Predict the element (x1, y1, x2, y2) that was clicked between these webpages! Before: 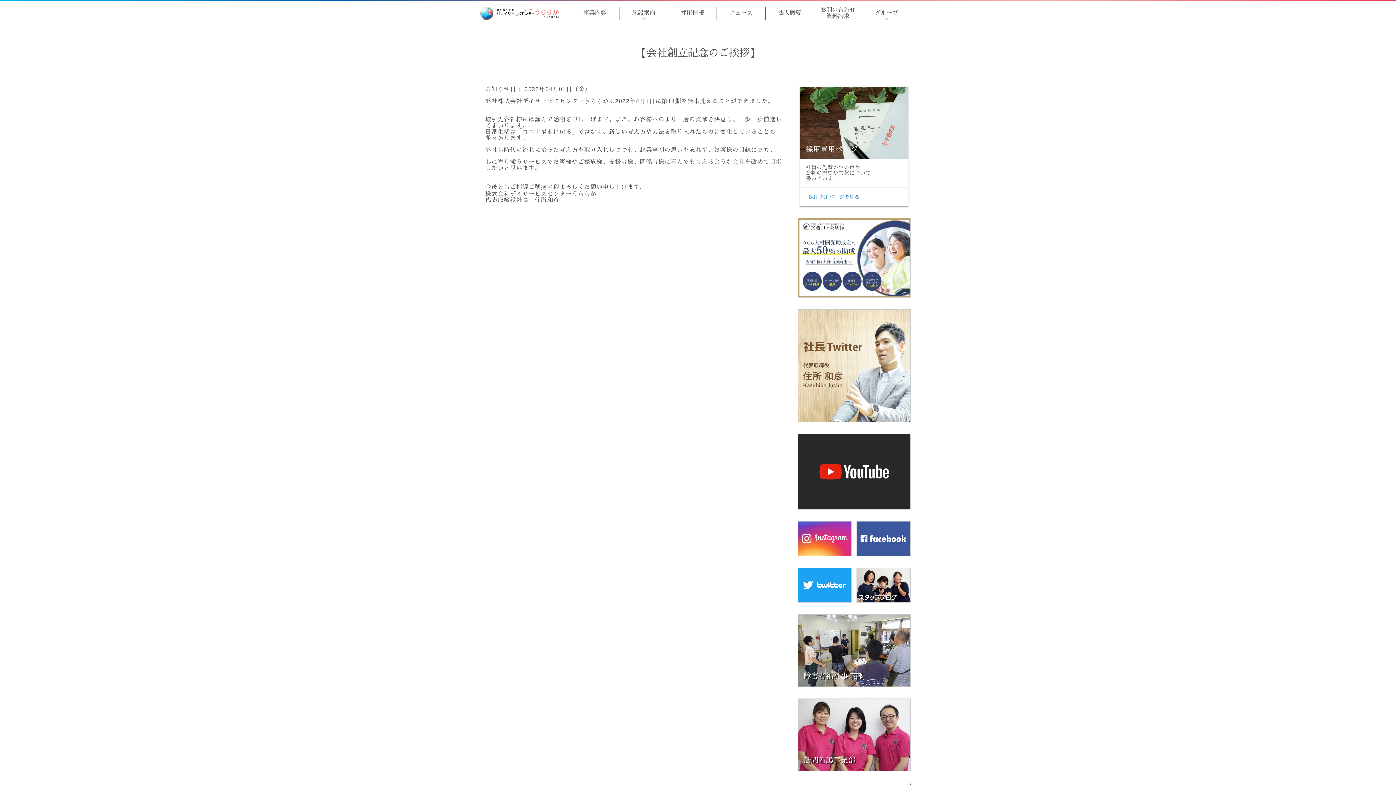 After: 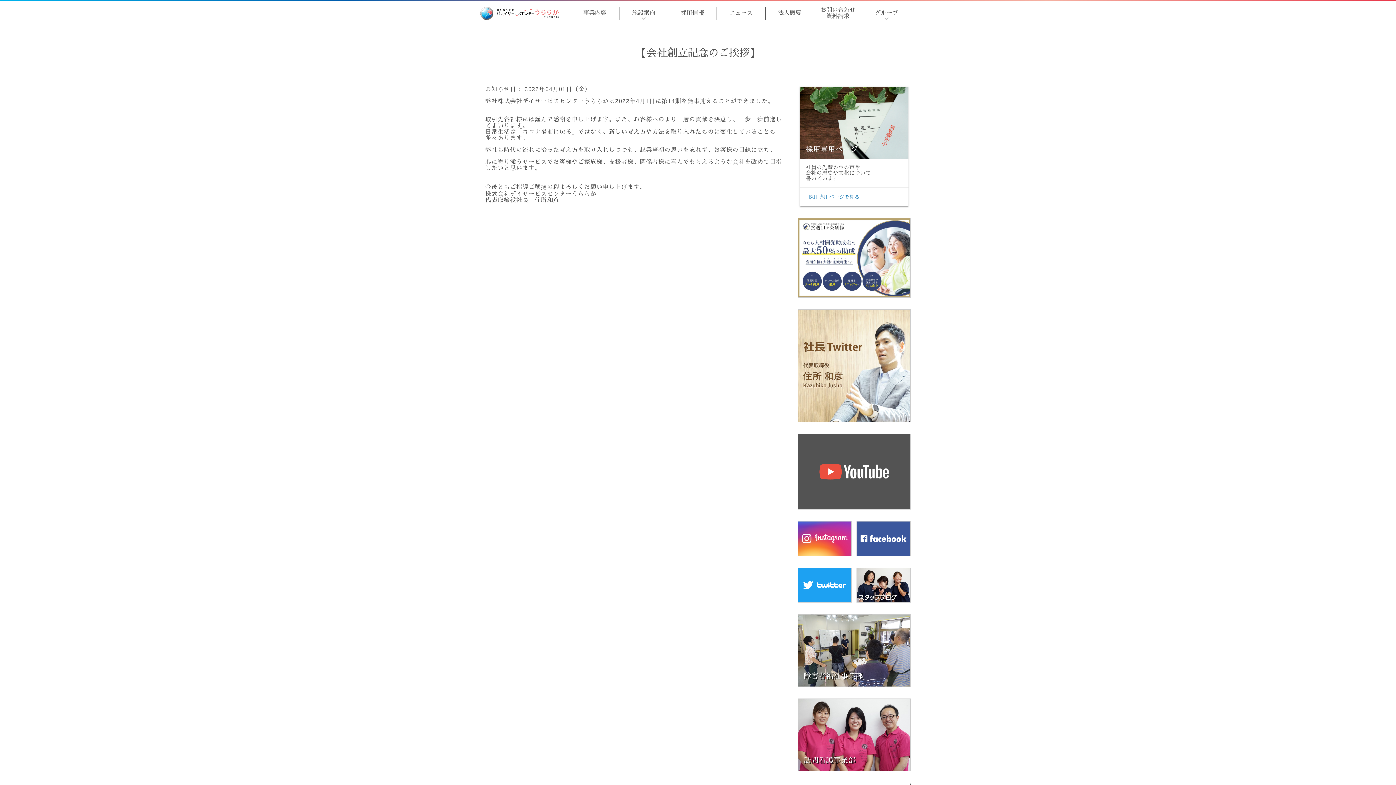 Action: bbox: (797, 434, 910, 509)